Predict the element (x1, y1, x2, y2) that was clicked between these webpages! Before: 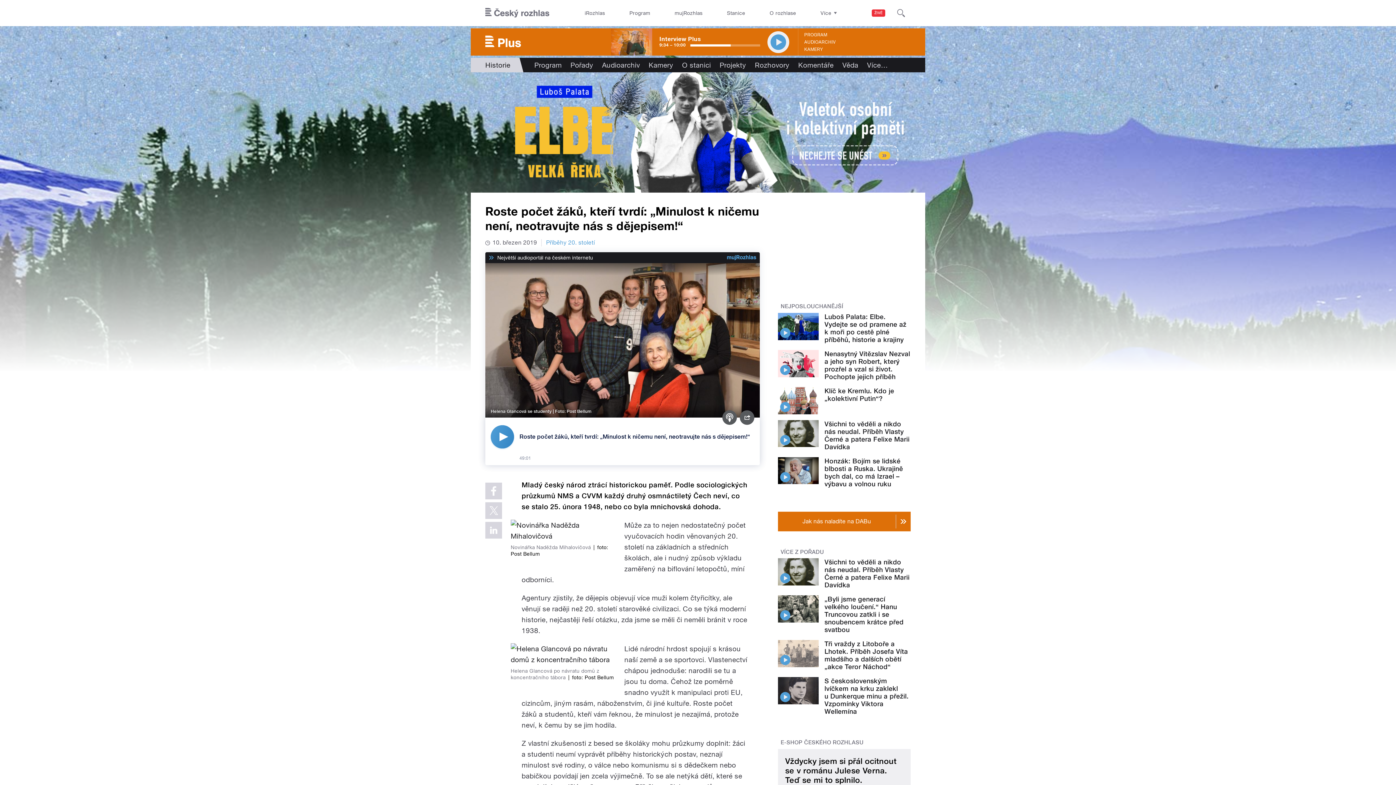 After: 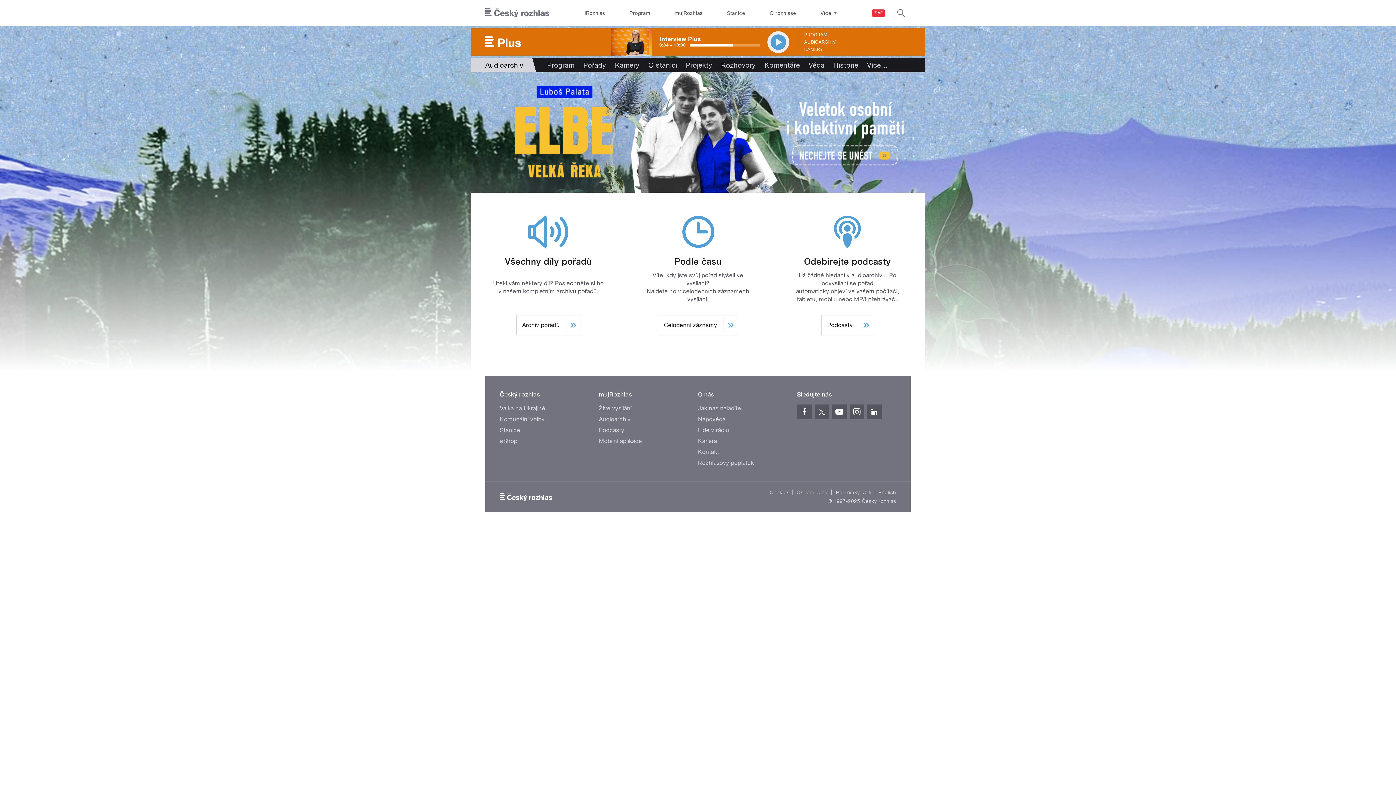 Action: label: Audioarchiv bbox: (597, 57, 644, 72)